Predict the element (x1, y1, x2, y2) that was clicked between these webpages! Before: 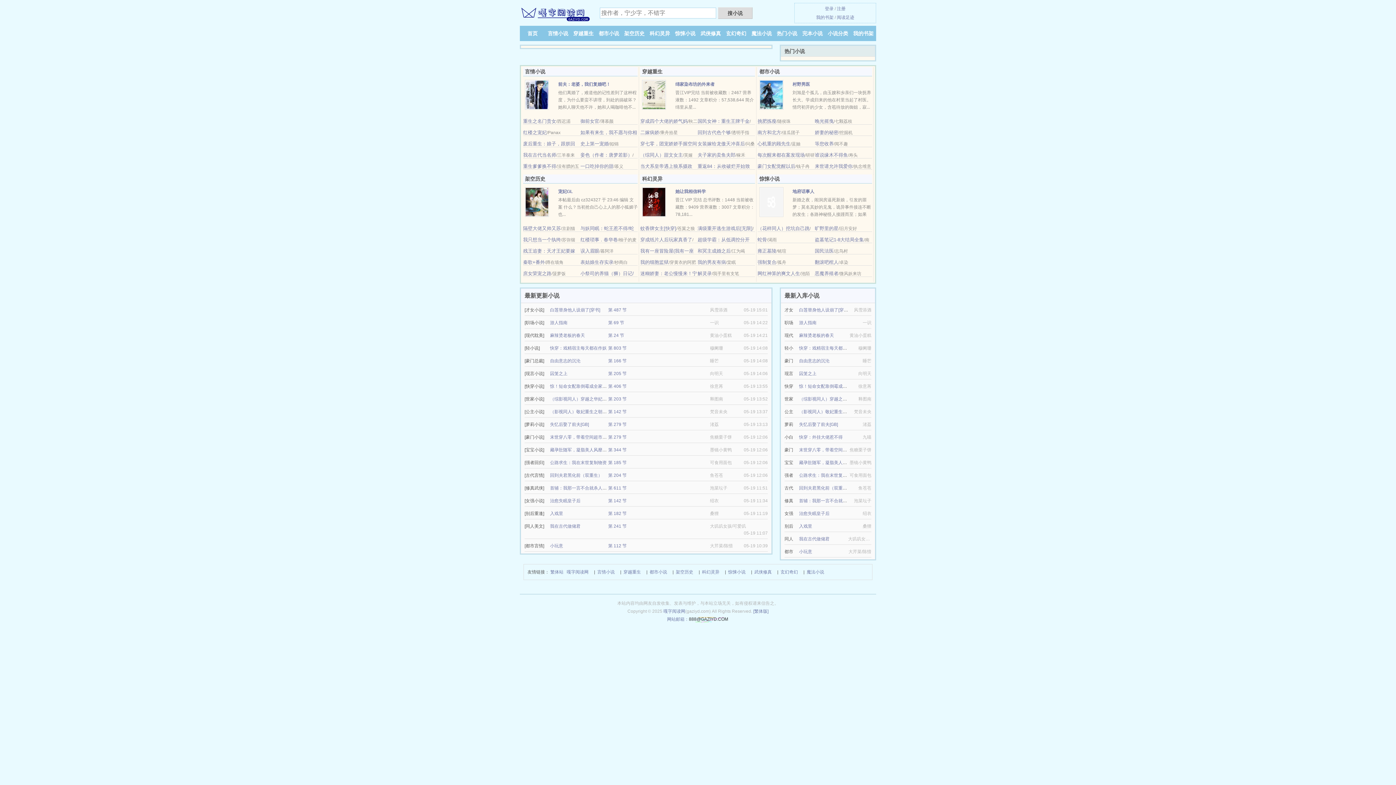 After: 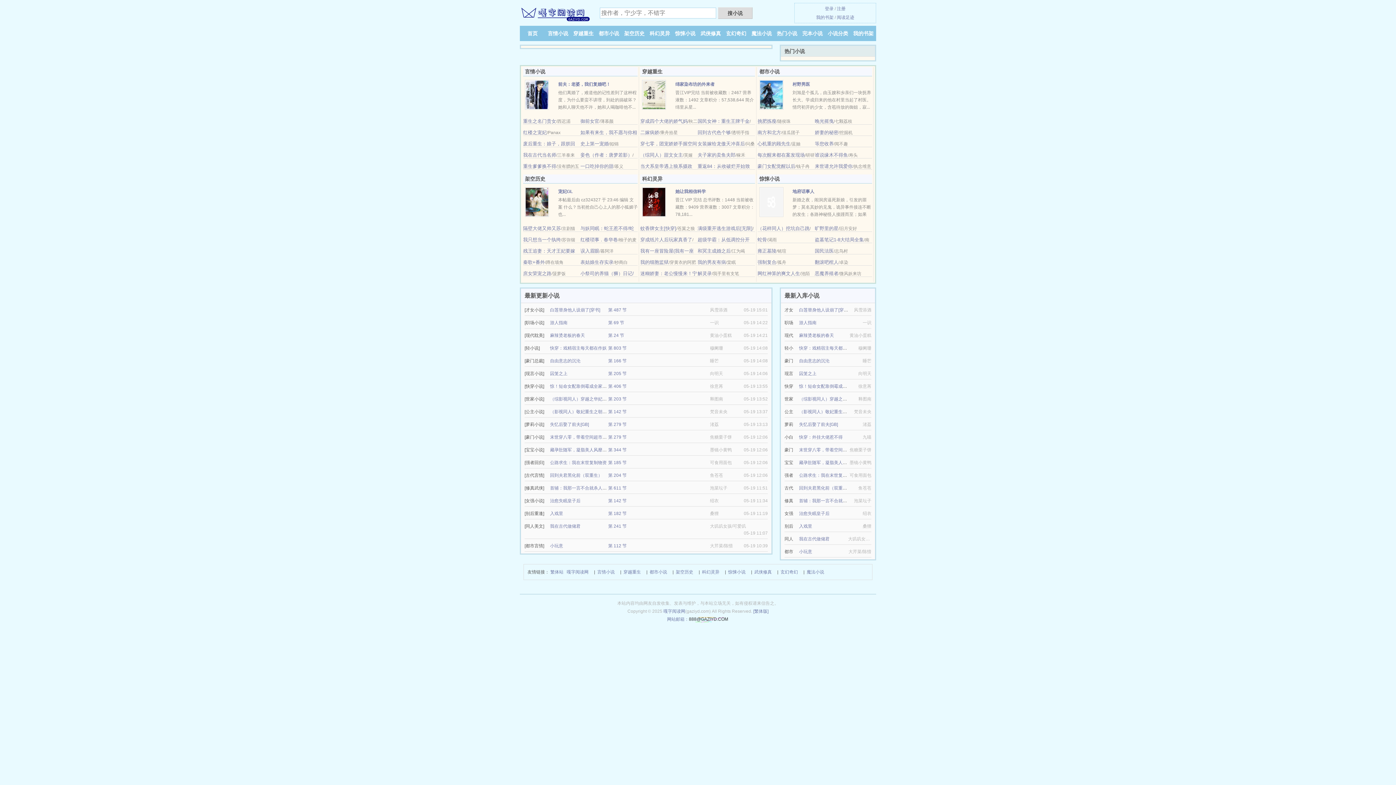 Action: bbox: (580, 118, 599, 124) label: 御前女官